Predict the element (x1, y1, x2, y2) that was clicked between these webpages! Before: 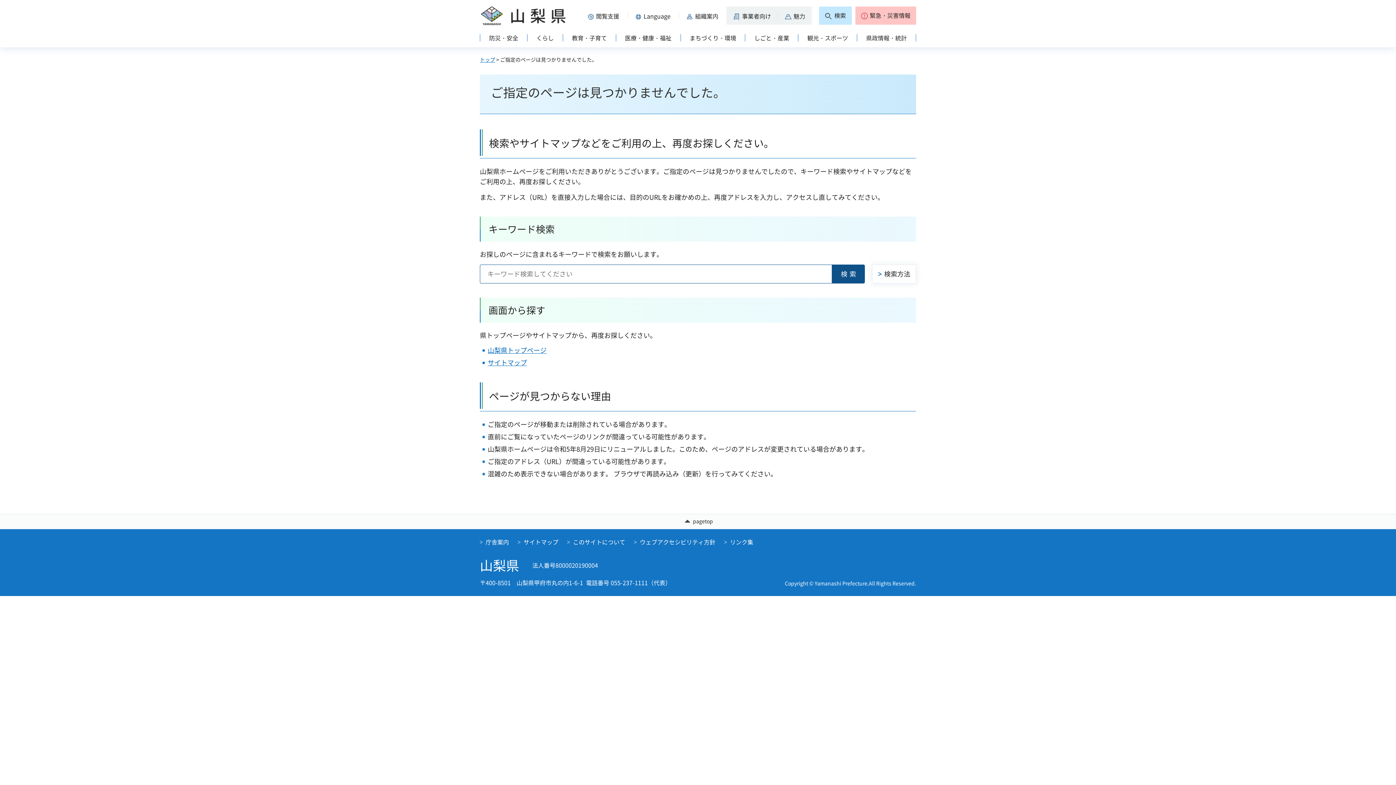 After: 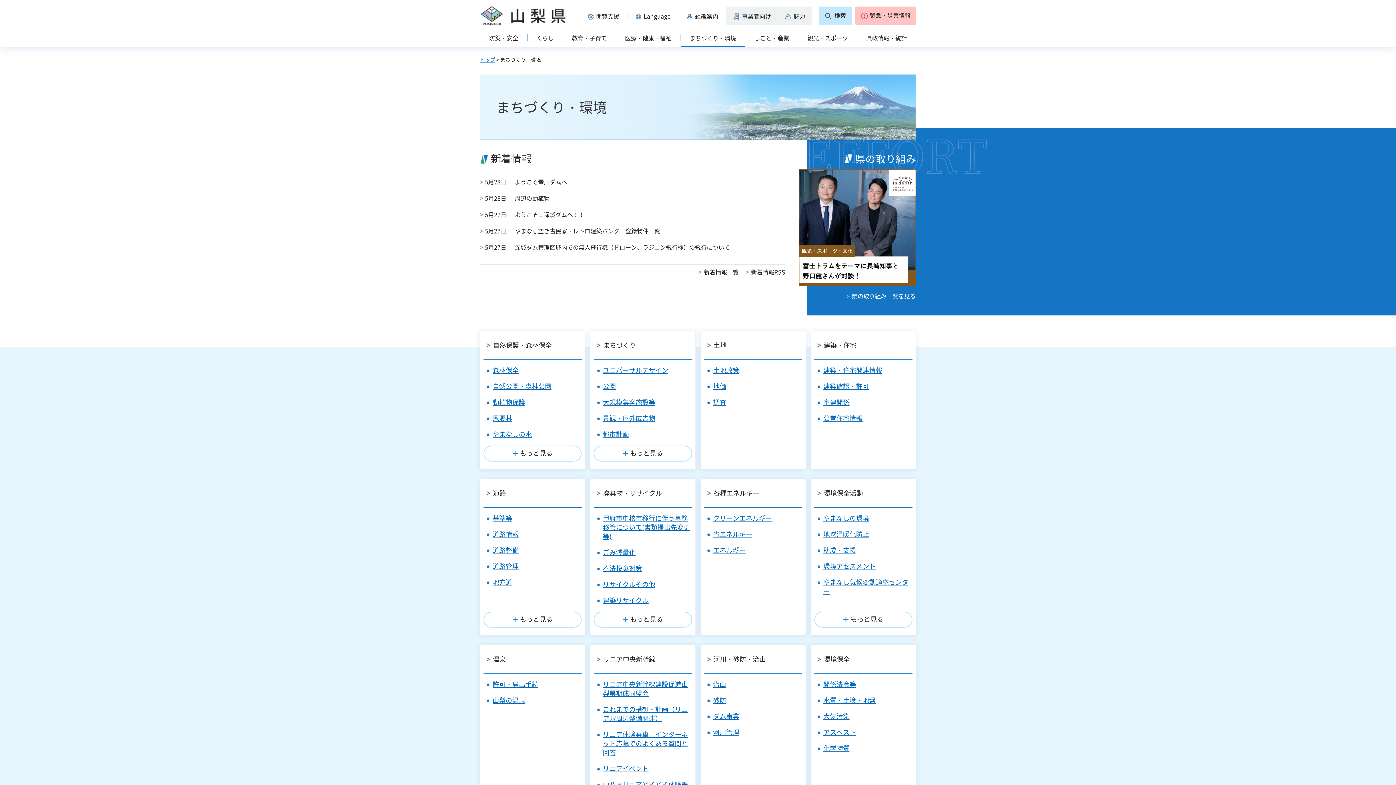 Action: bbox: (680, 30, 745, 47) label: まちづくり・環境